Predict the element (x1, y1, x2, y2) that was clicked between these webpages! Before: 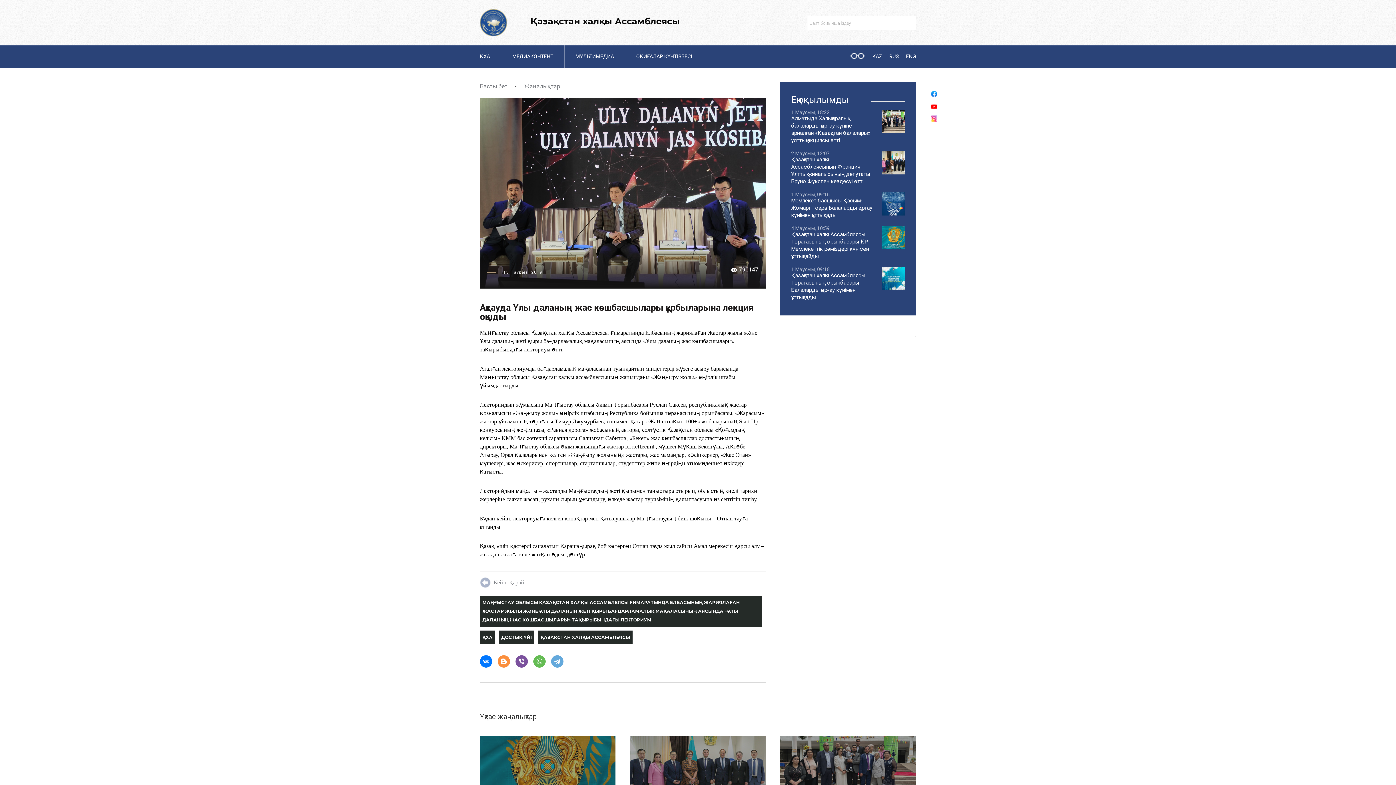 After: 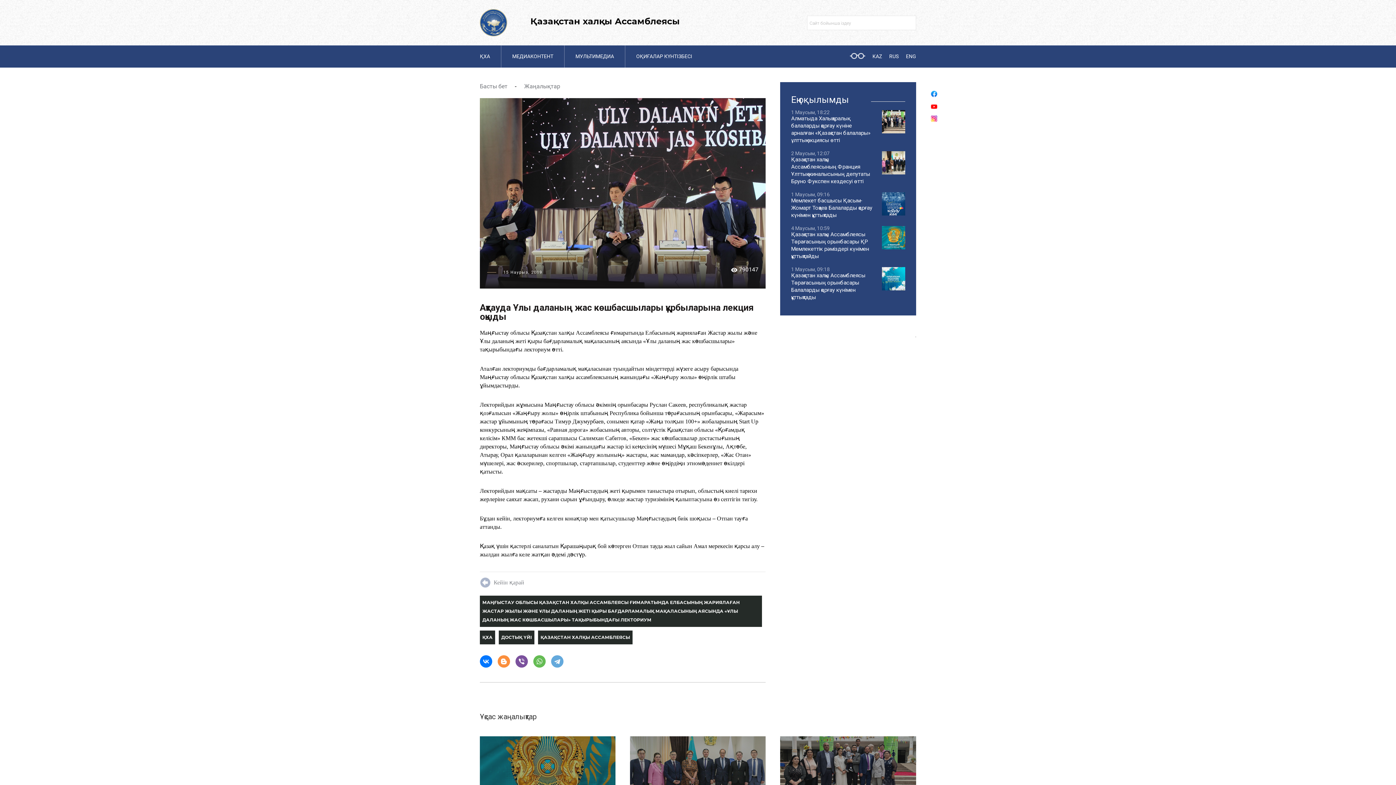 Action: bbox: (930, 114, 938, 121)